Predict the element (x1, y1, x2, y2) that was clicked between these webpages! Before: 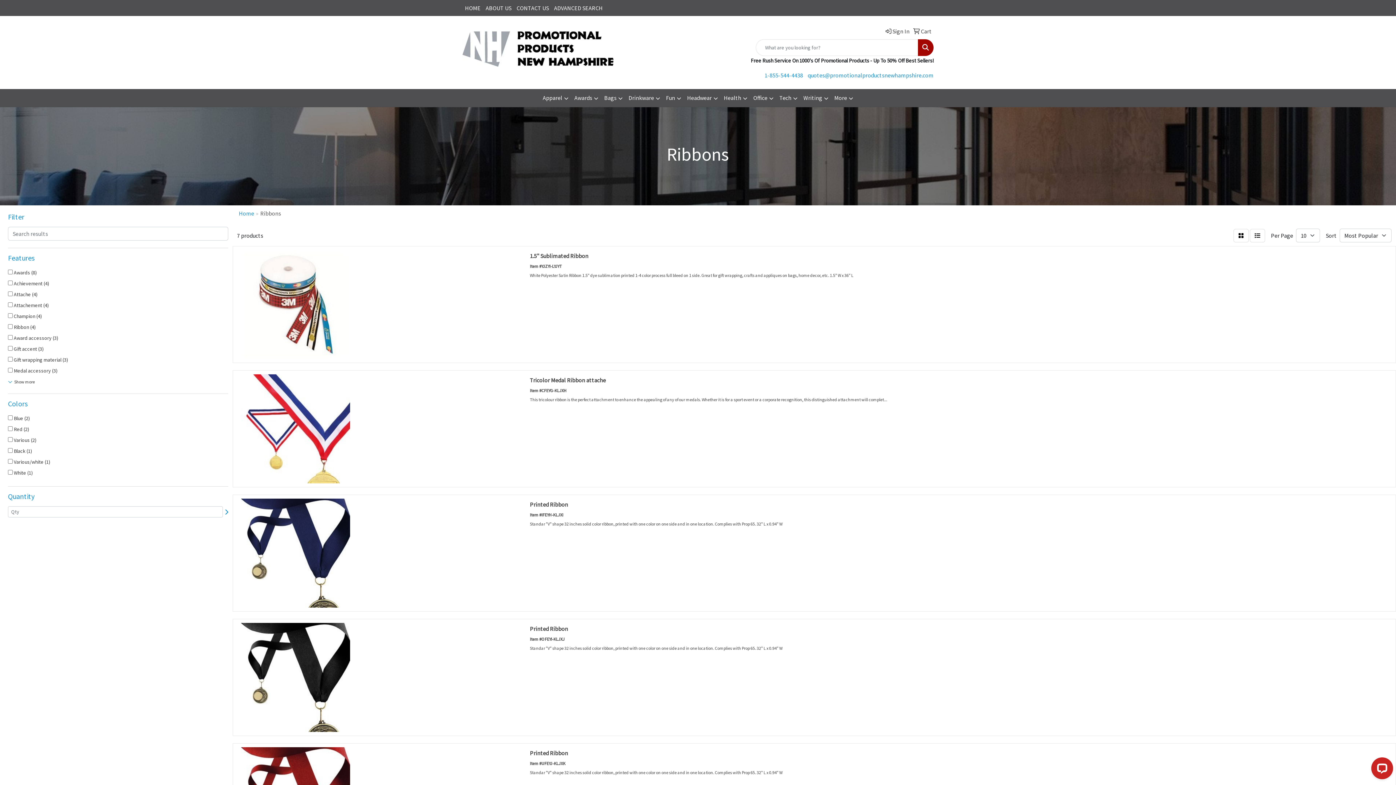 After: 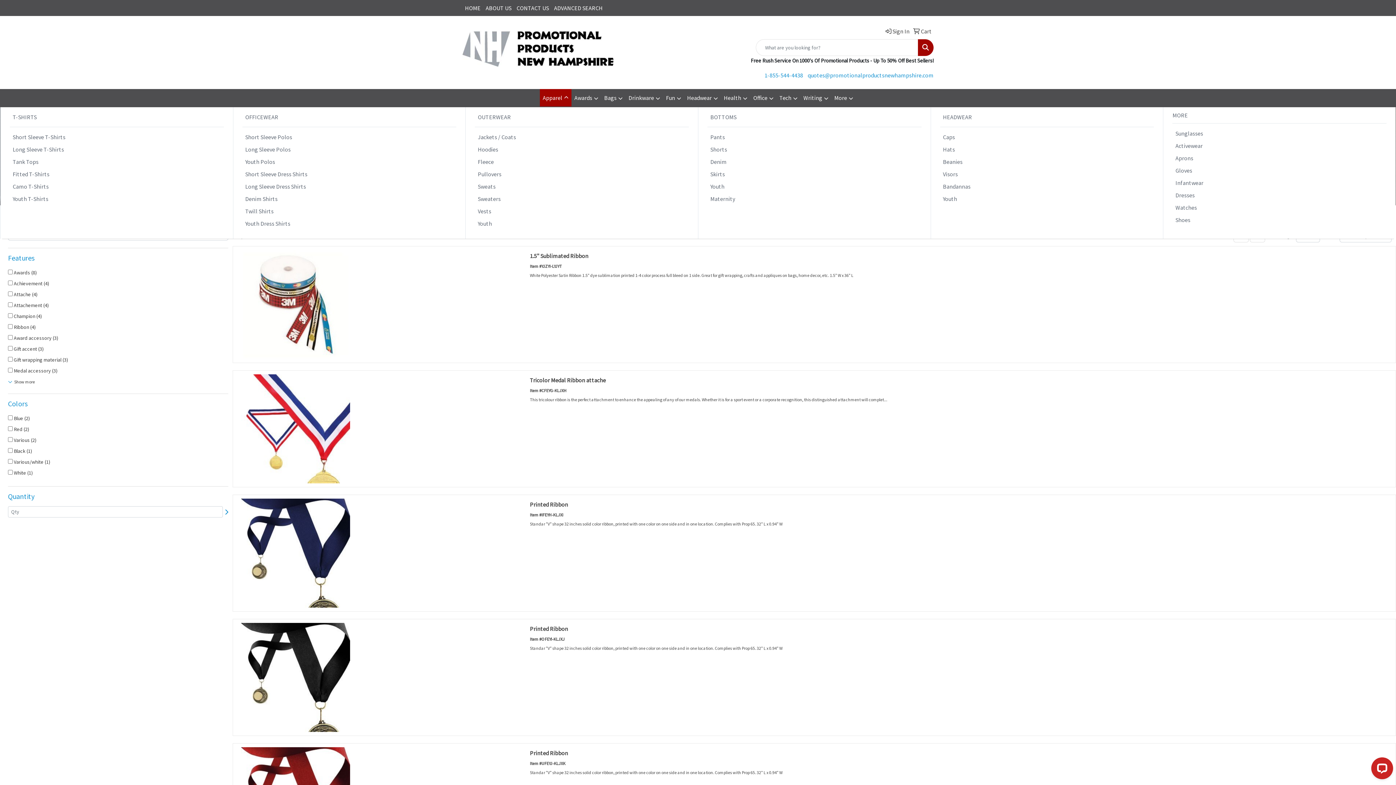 Action: label: Apparel bbox: (540, 89, 571, 107)